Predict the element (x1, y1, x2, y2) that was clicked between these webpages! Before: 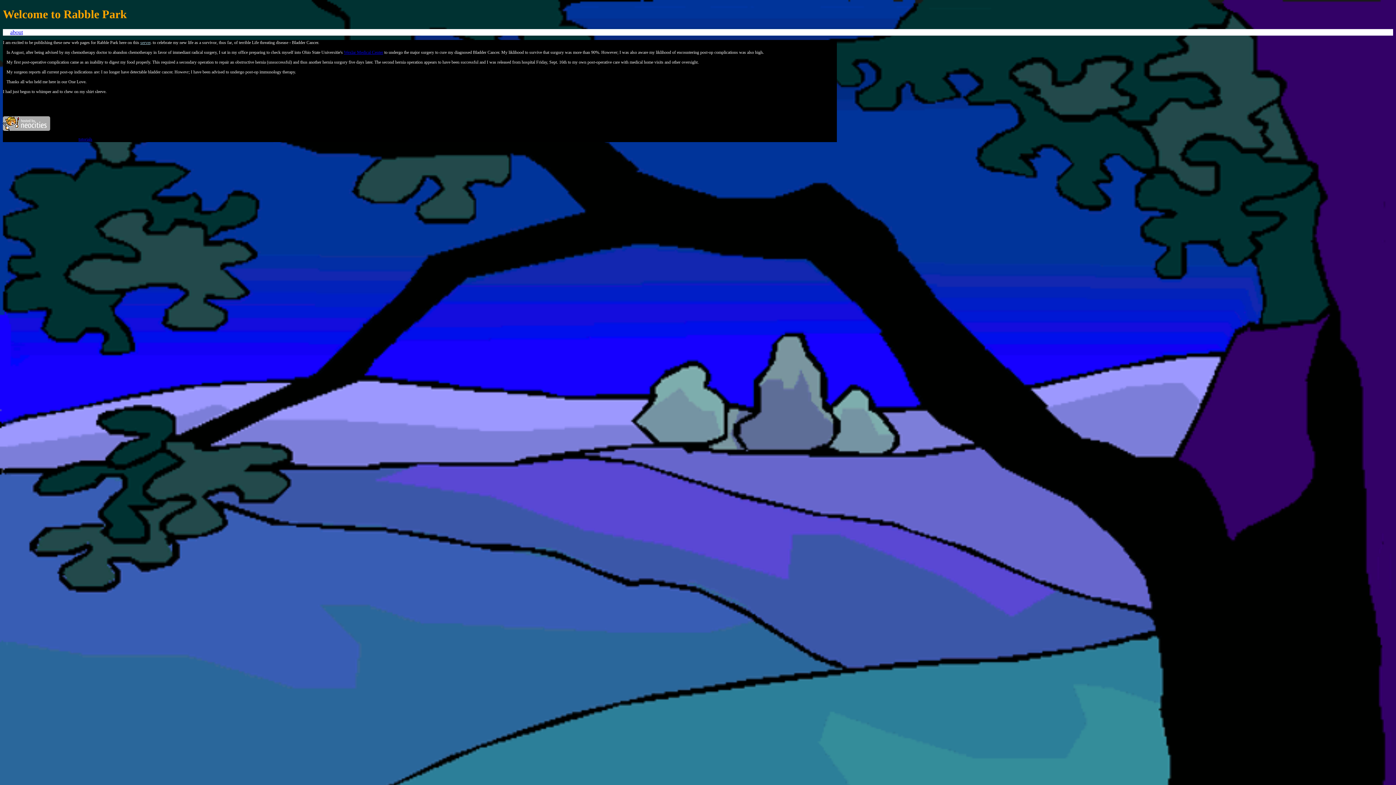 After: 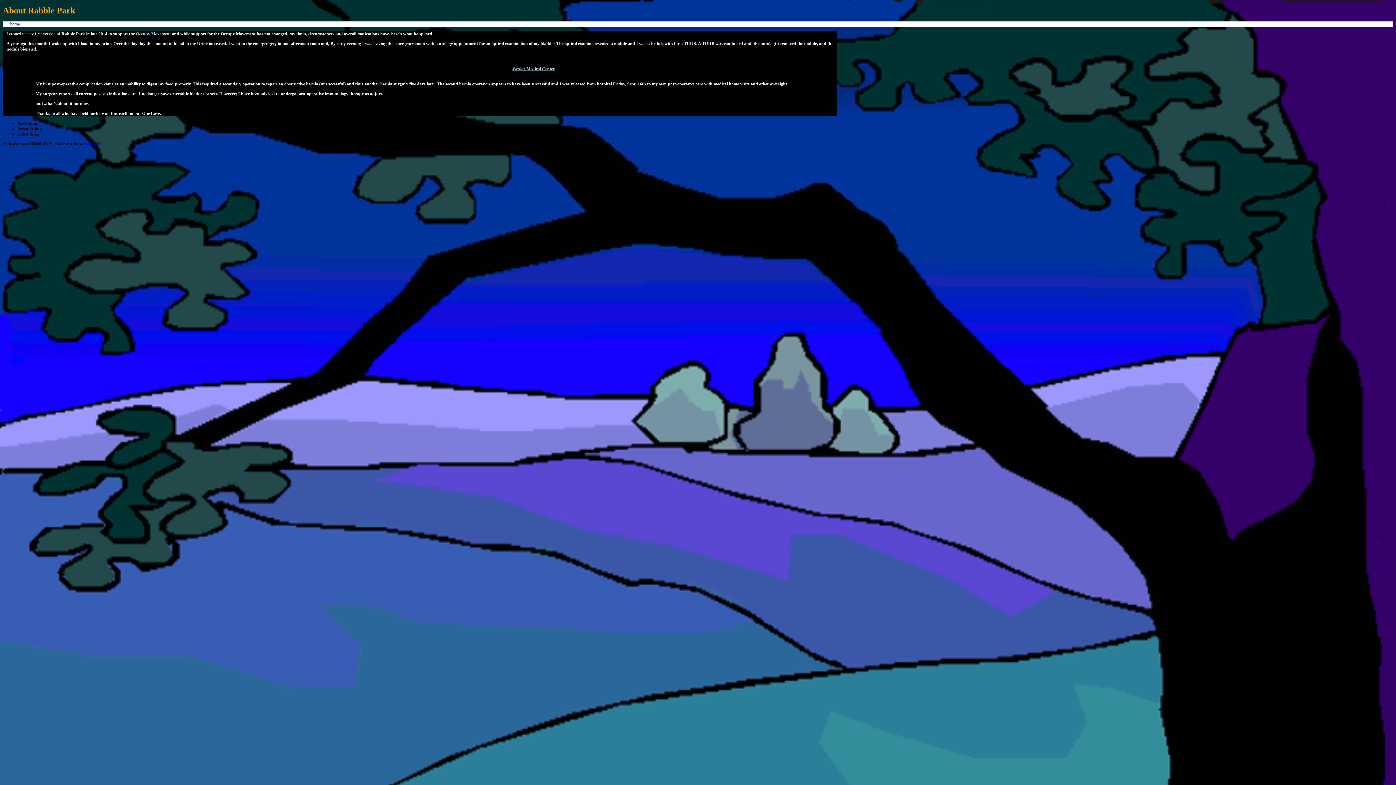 Action: bbox: (2, 29, 22, 35) label: about